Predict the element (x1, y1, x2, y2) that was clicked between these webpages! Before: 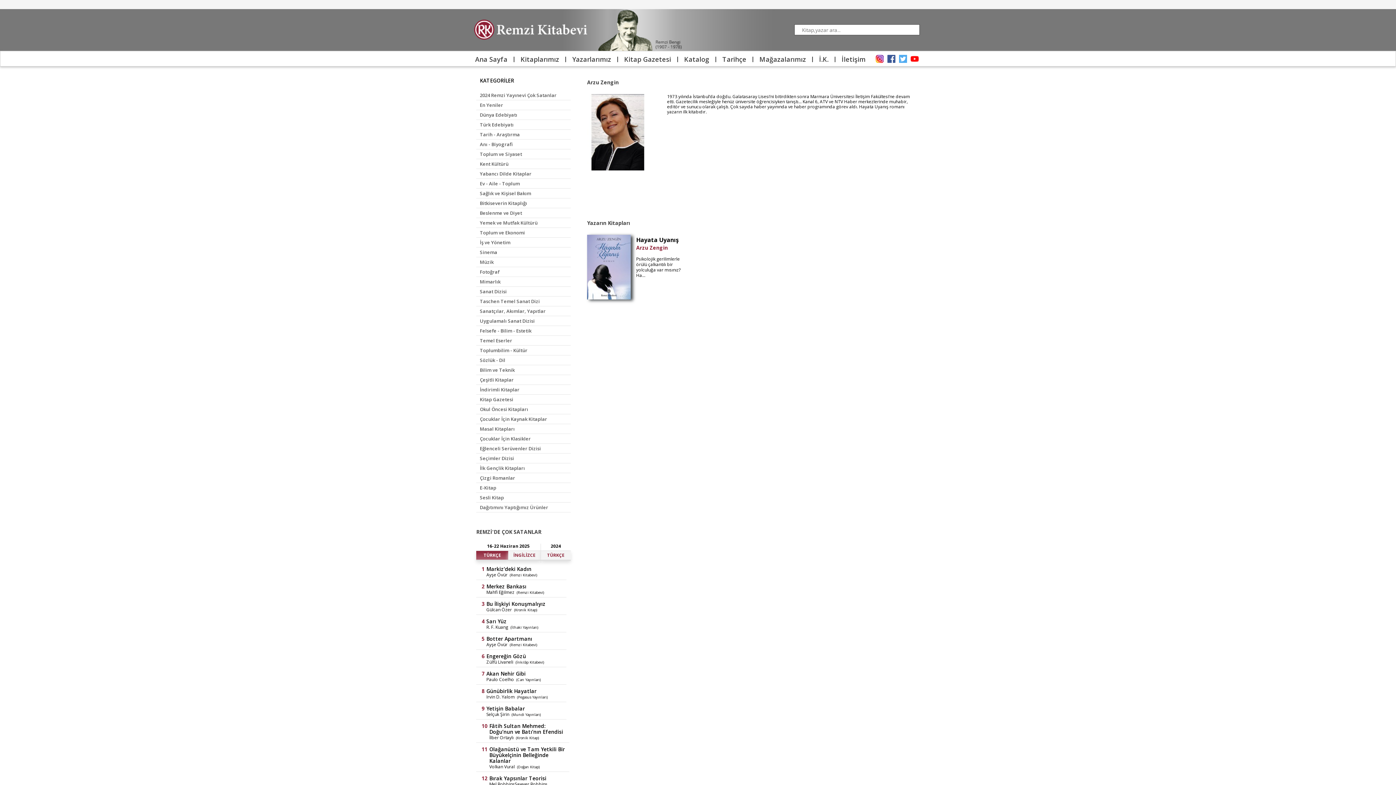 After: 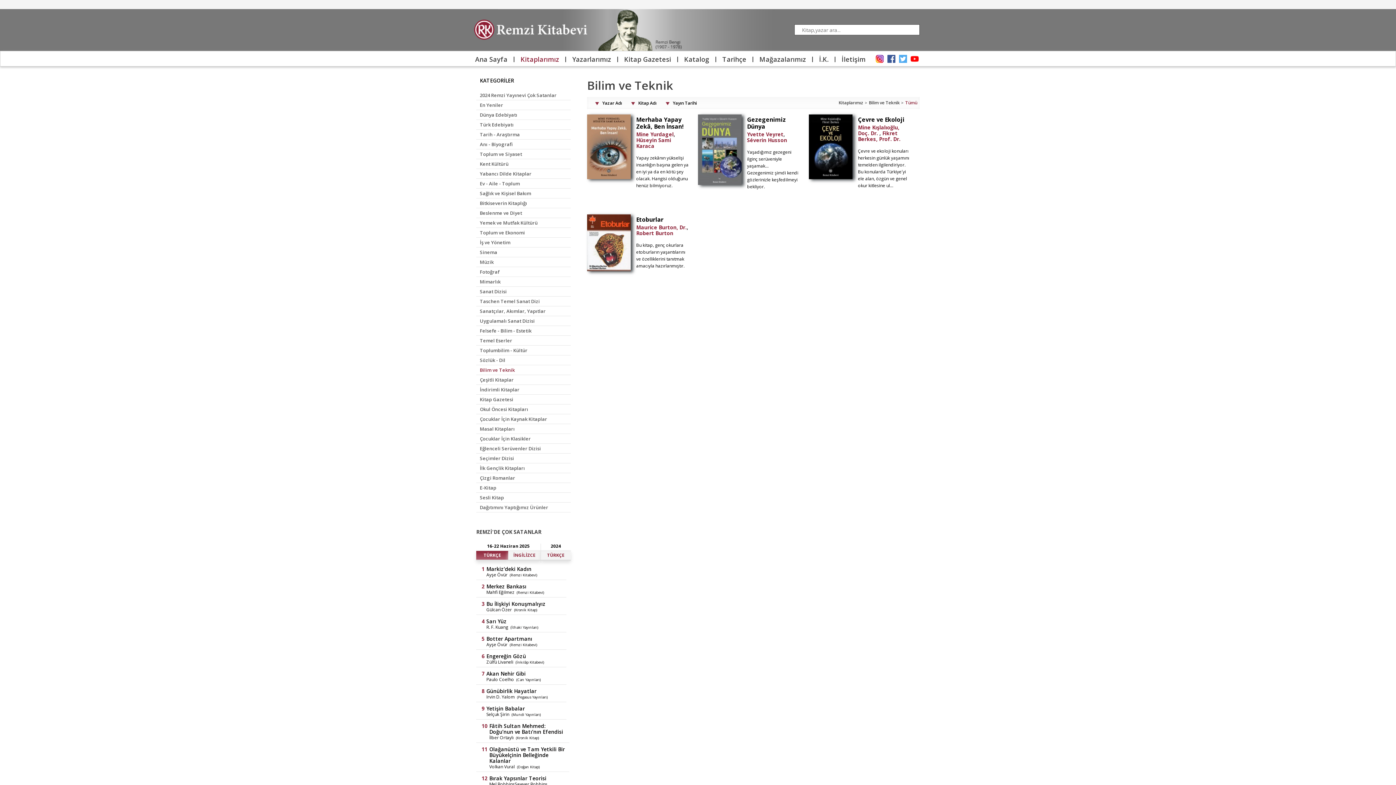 Action: bbox: (476, 366, 514, 373) label: Bilim ve Teknik